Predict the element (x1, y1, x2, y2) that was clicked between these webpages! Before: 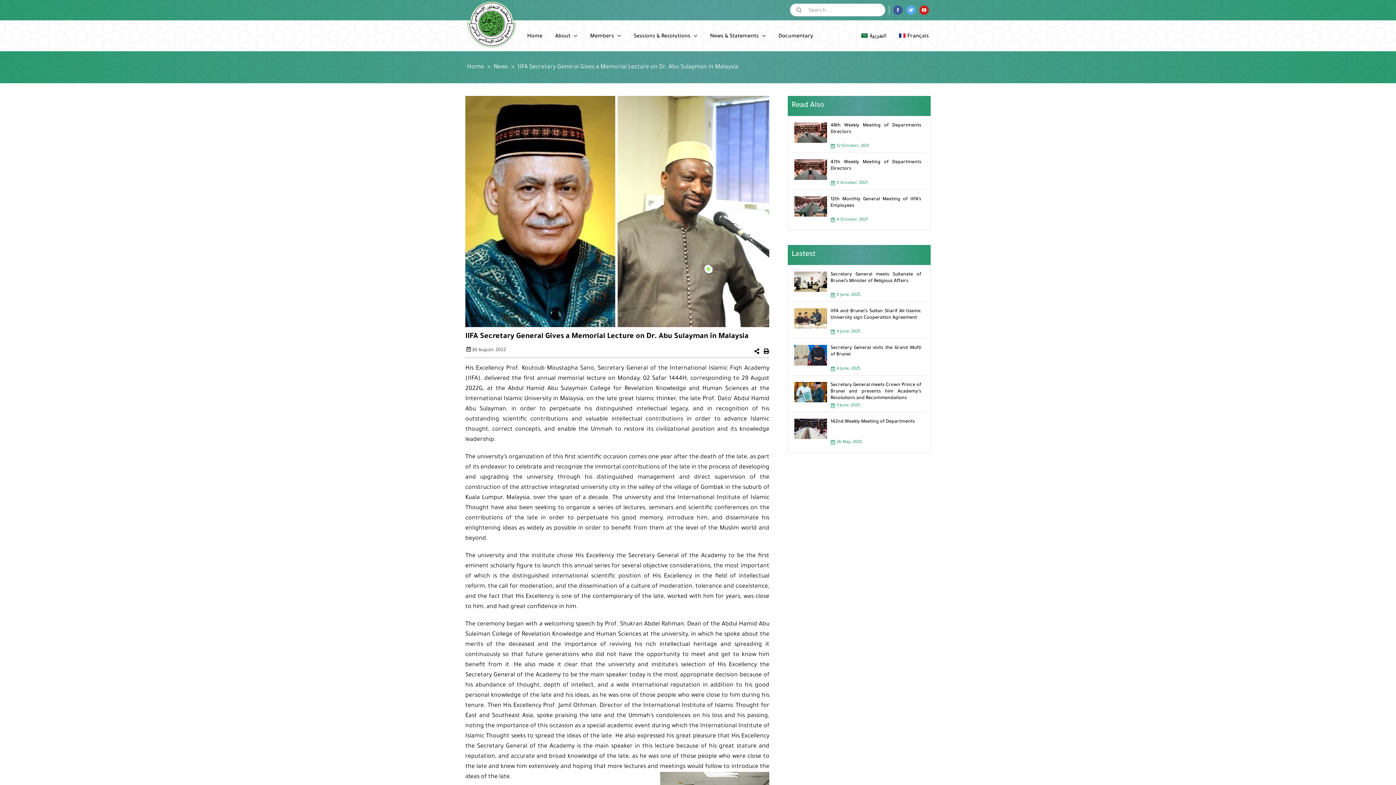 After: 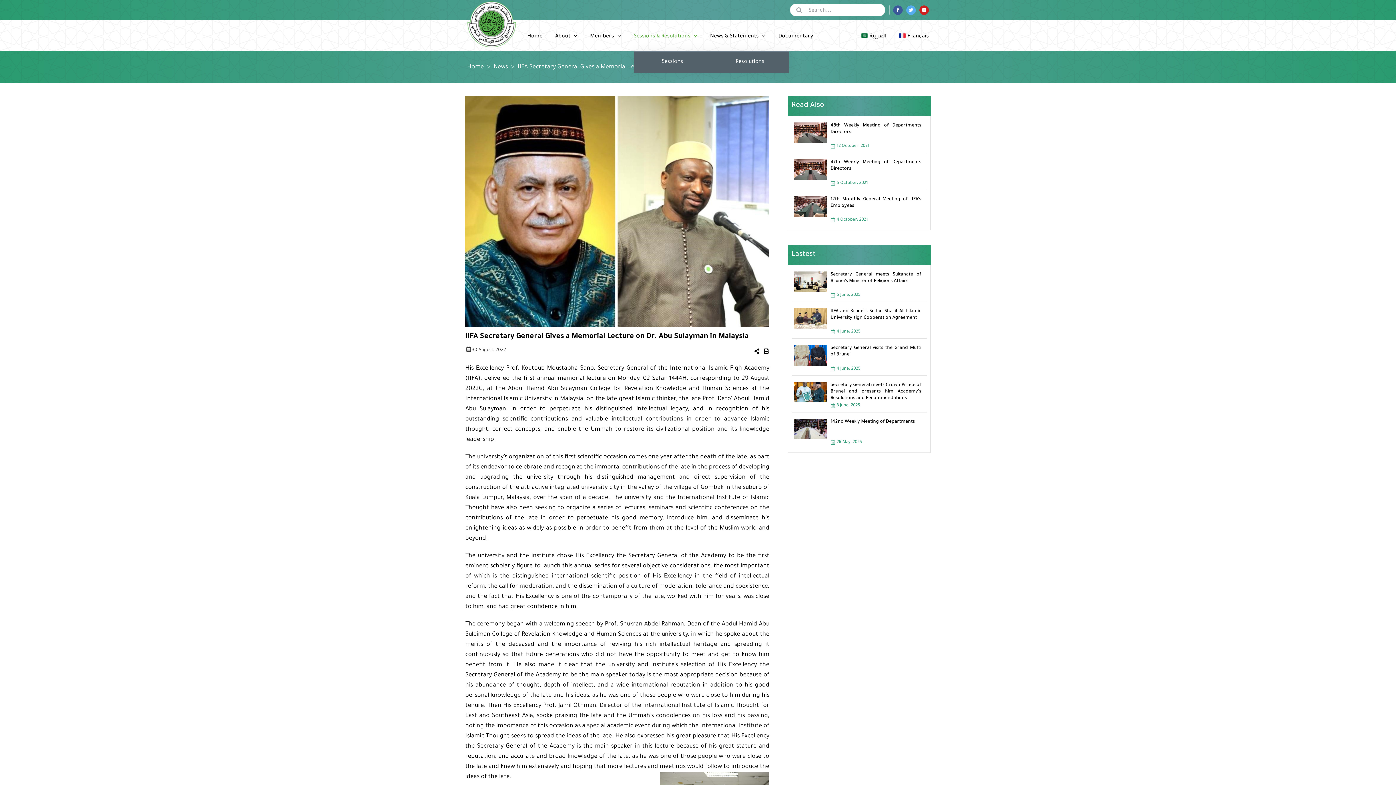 Action: bbox: (633, 20, 697, 50) label: Sessions & Resolutions